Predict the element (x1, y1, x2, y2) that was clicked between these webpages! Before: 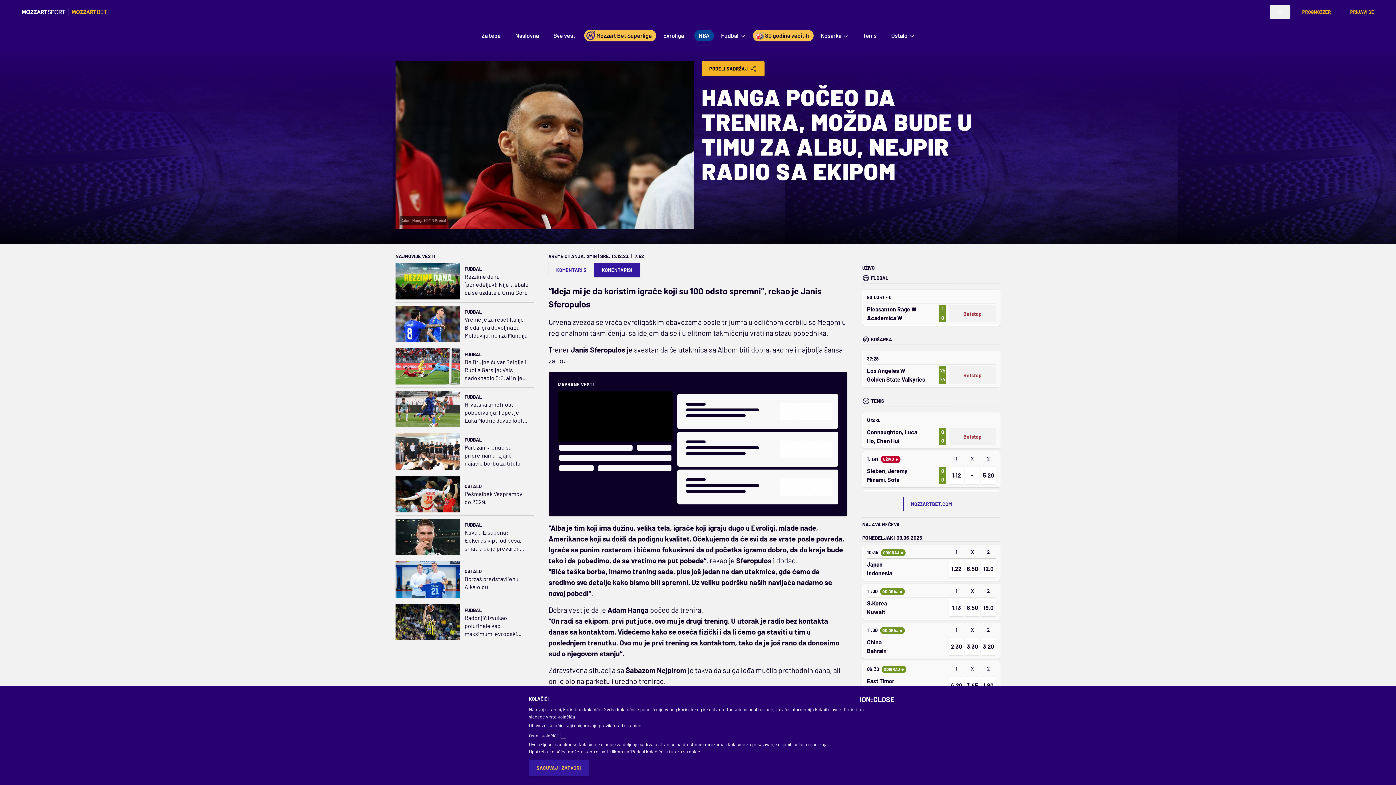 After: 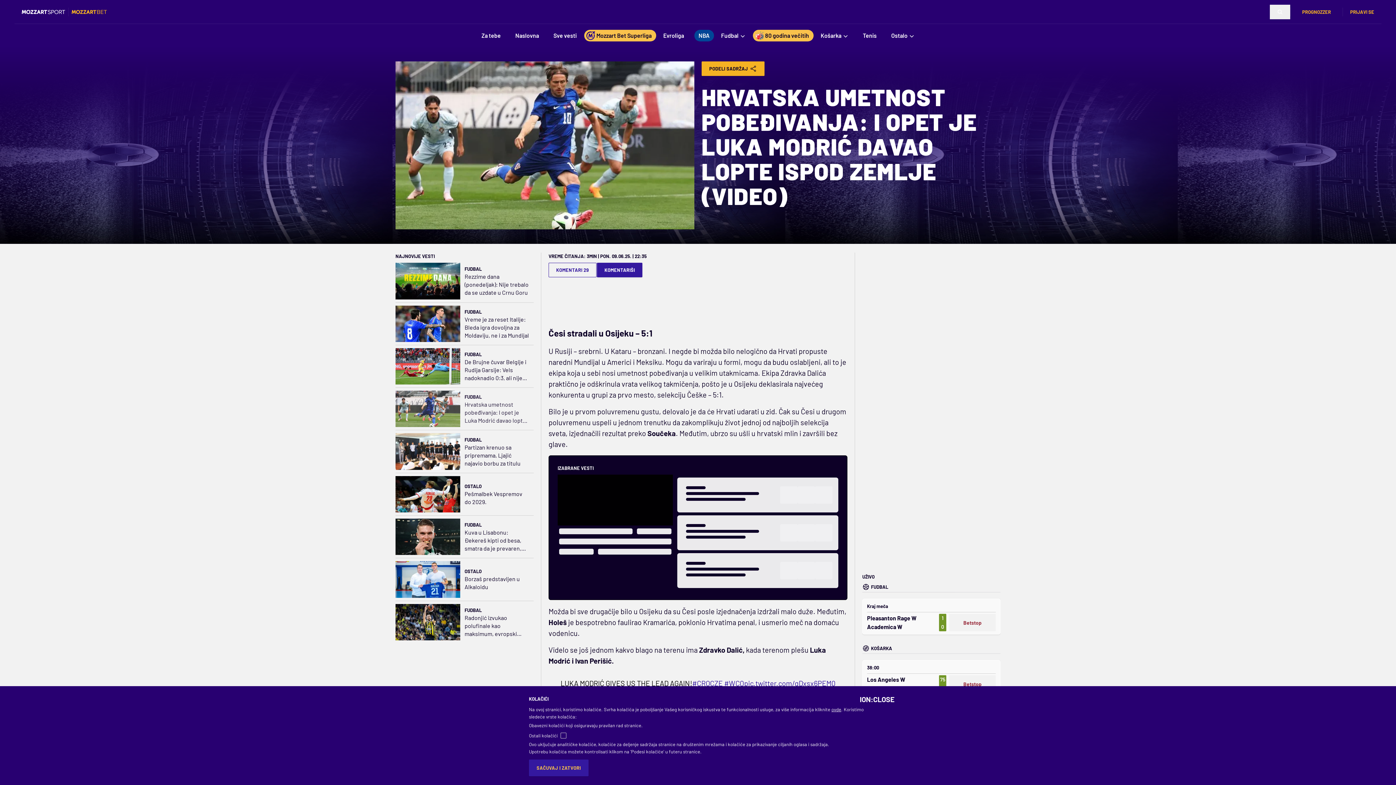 Action: bbox: (395, 390, 460, 427)